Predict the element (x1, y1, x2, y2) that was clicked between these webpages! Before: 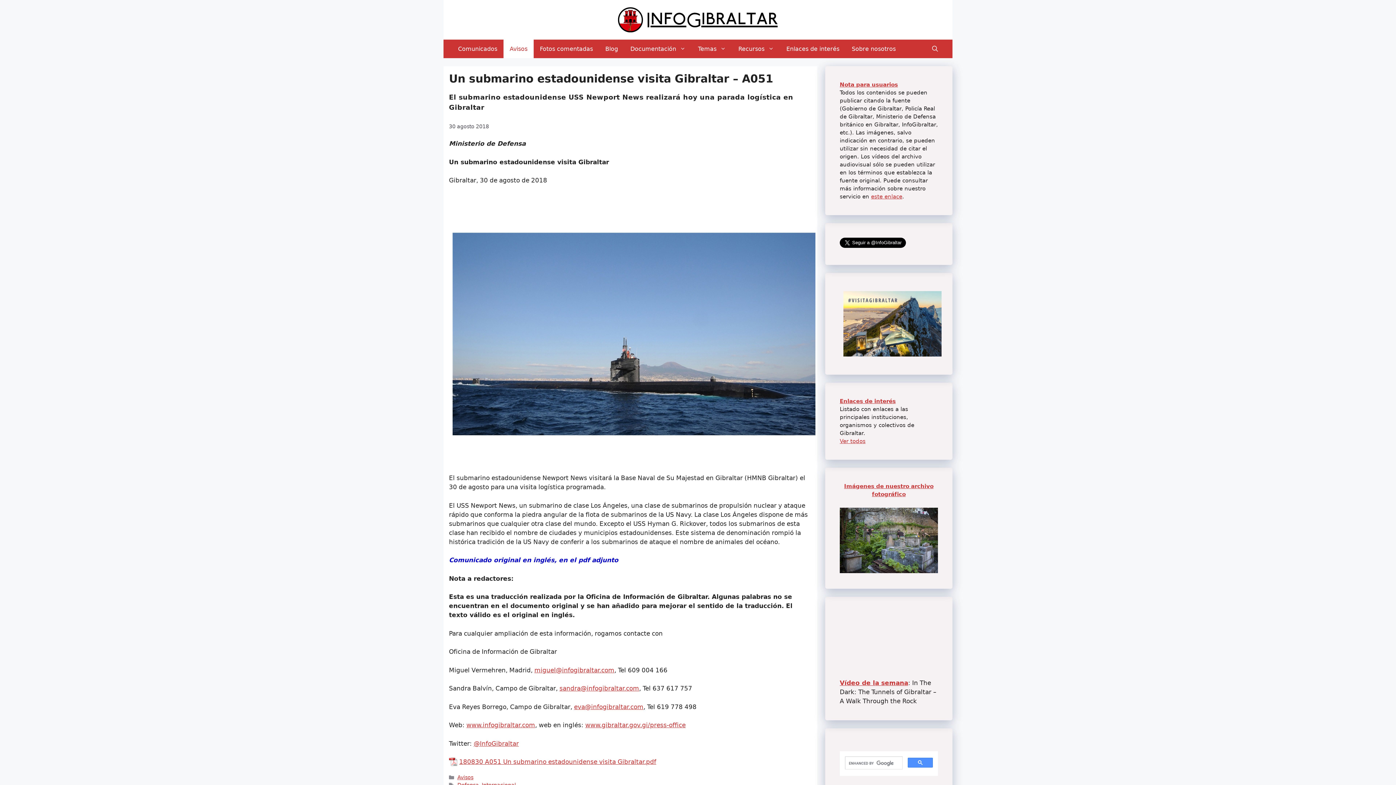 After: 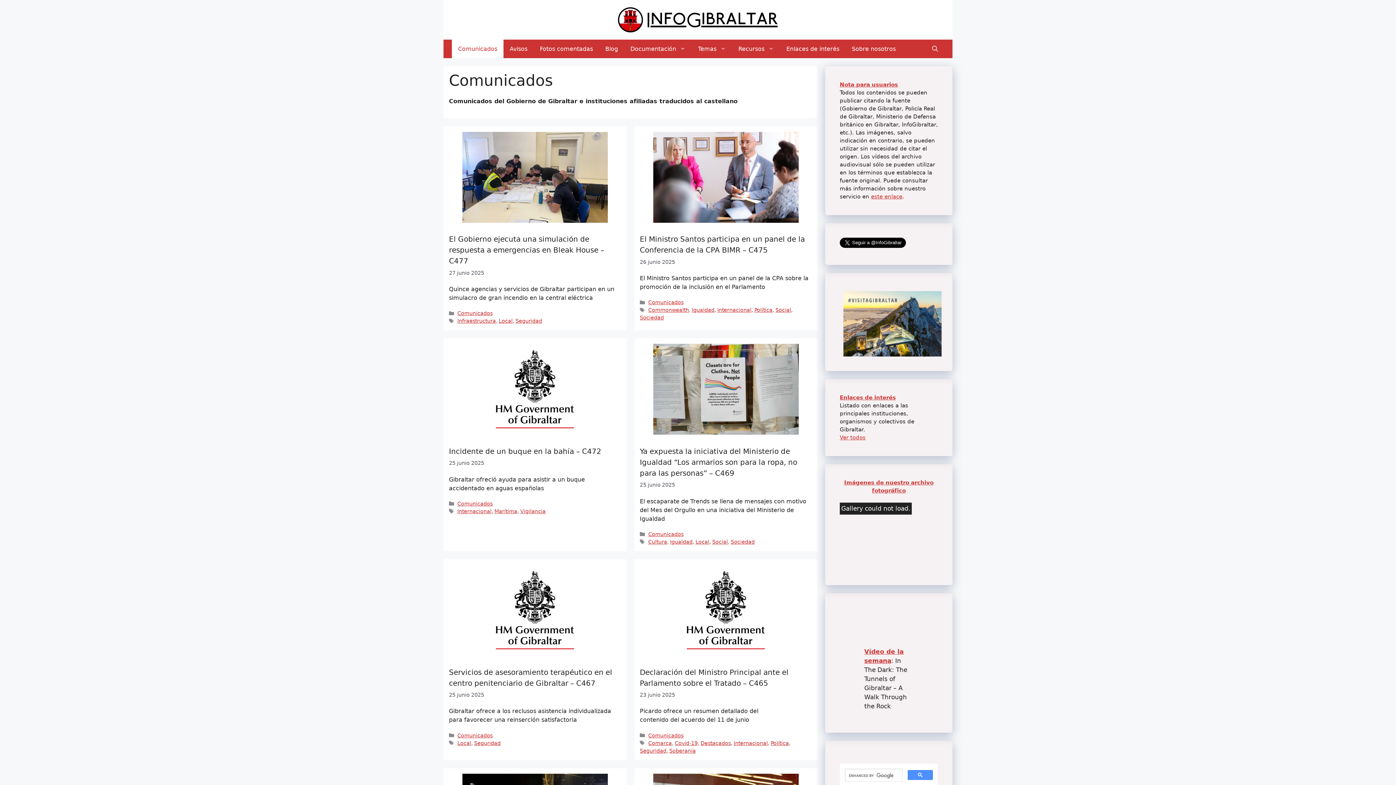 Action: bbox: (452, 39, 503, 58) label: Comunicados